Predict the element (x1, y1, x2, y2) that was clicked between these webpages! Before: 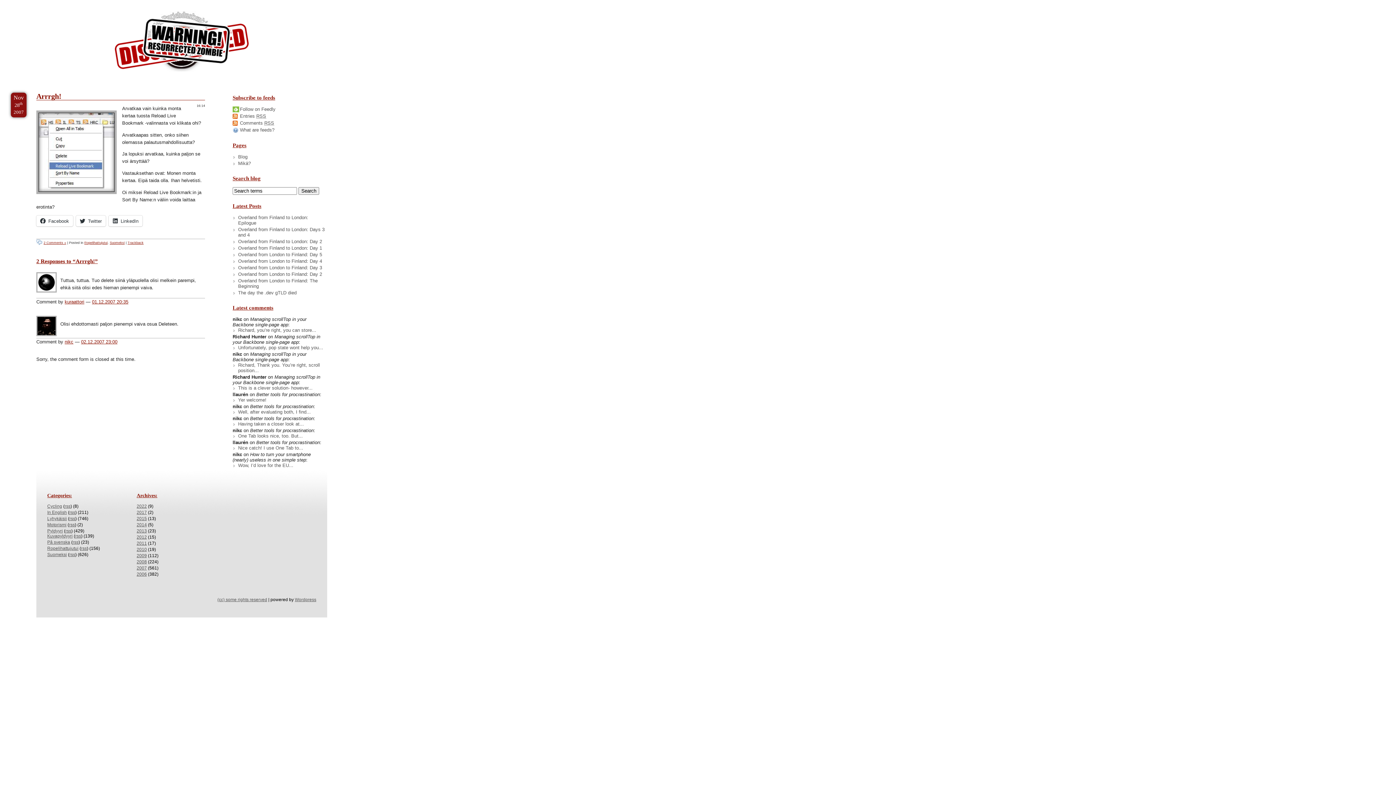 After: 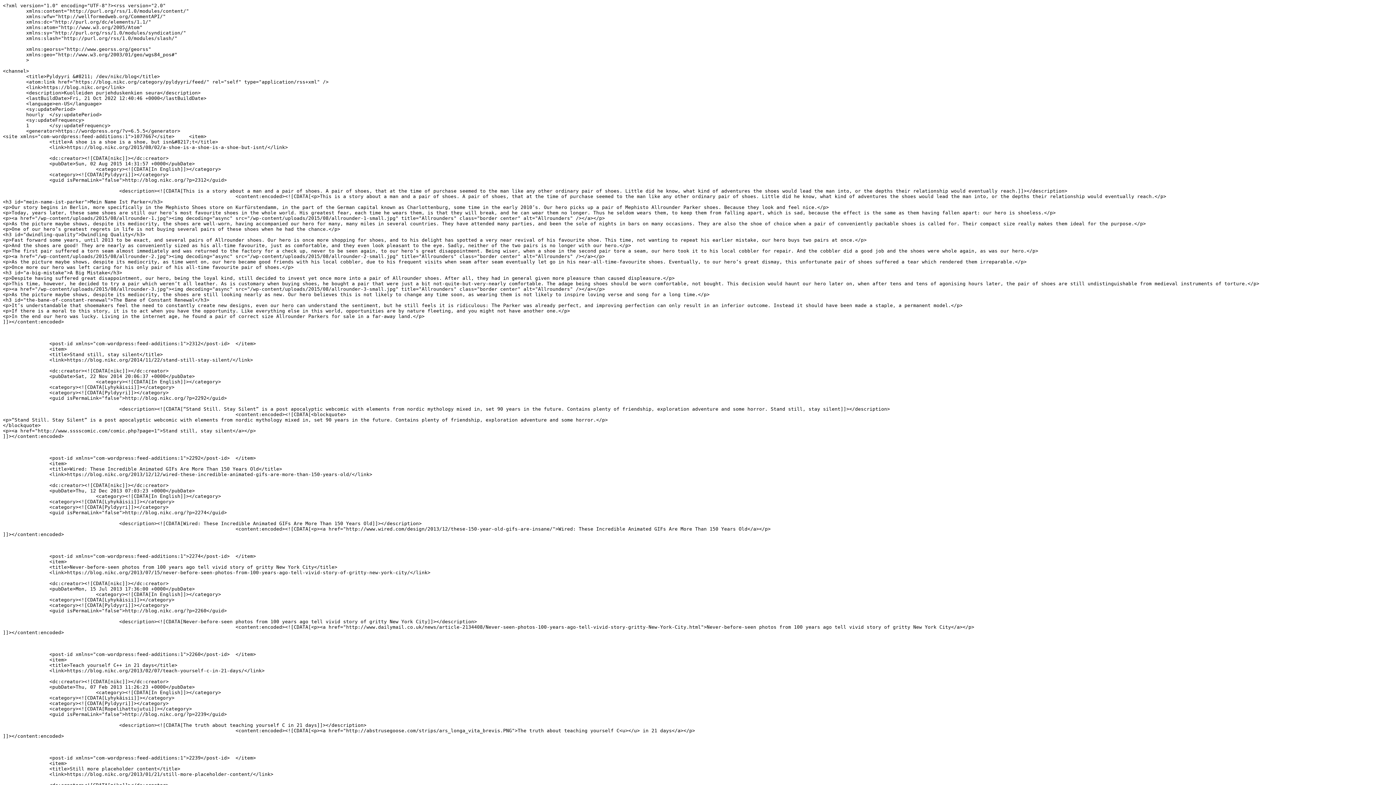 Action: bbox: (65, 528, 71, 533) label: rss